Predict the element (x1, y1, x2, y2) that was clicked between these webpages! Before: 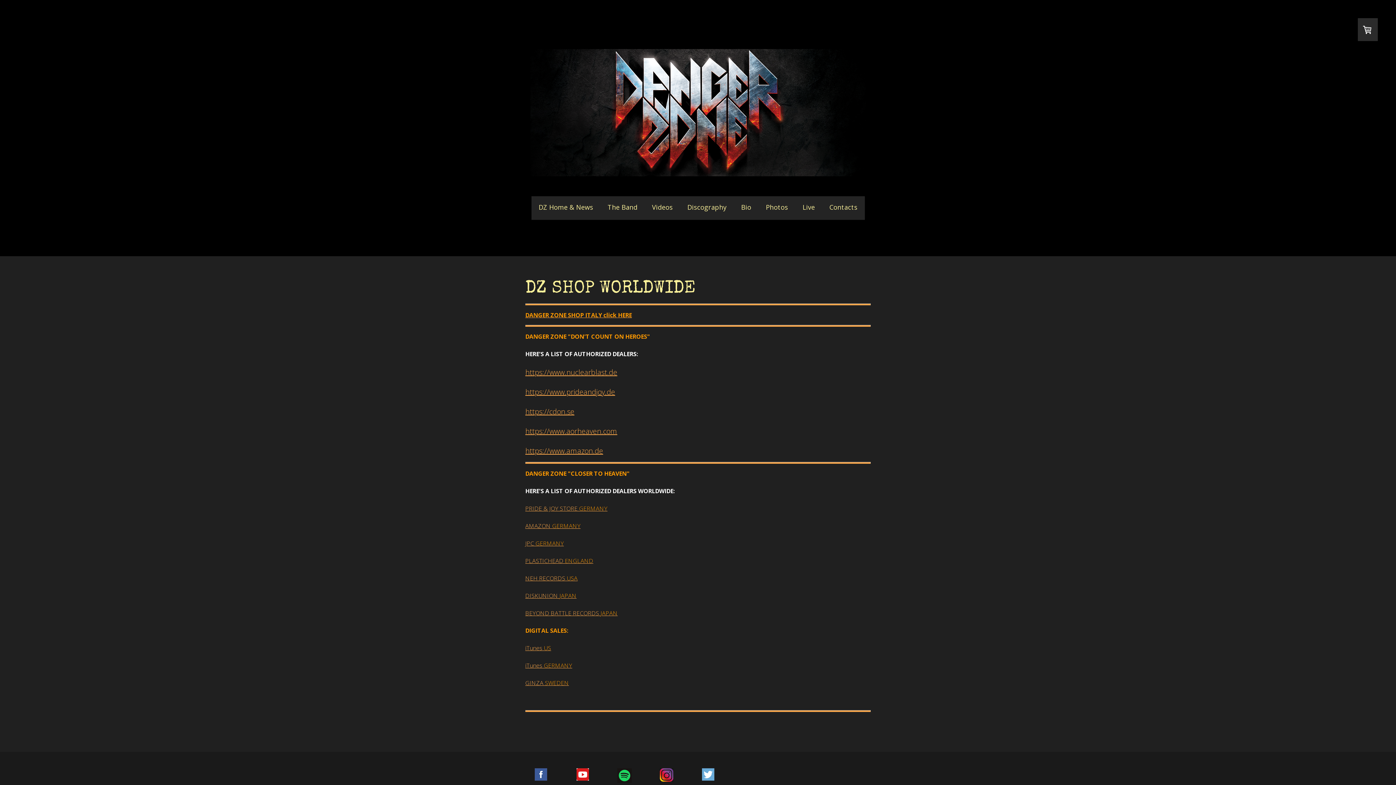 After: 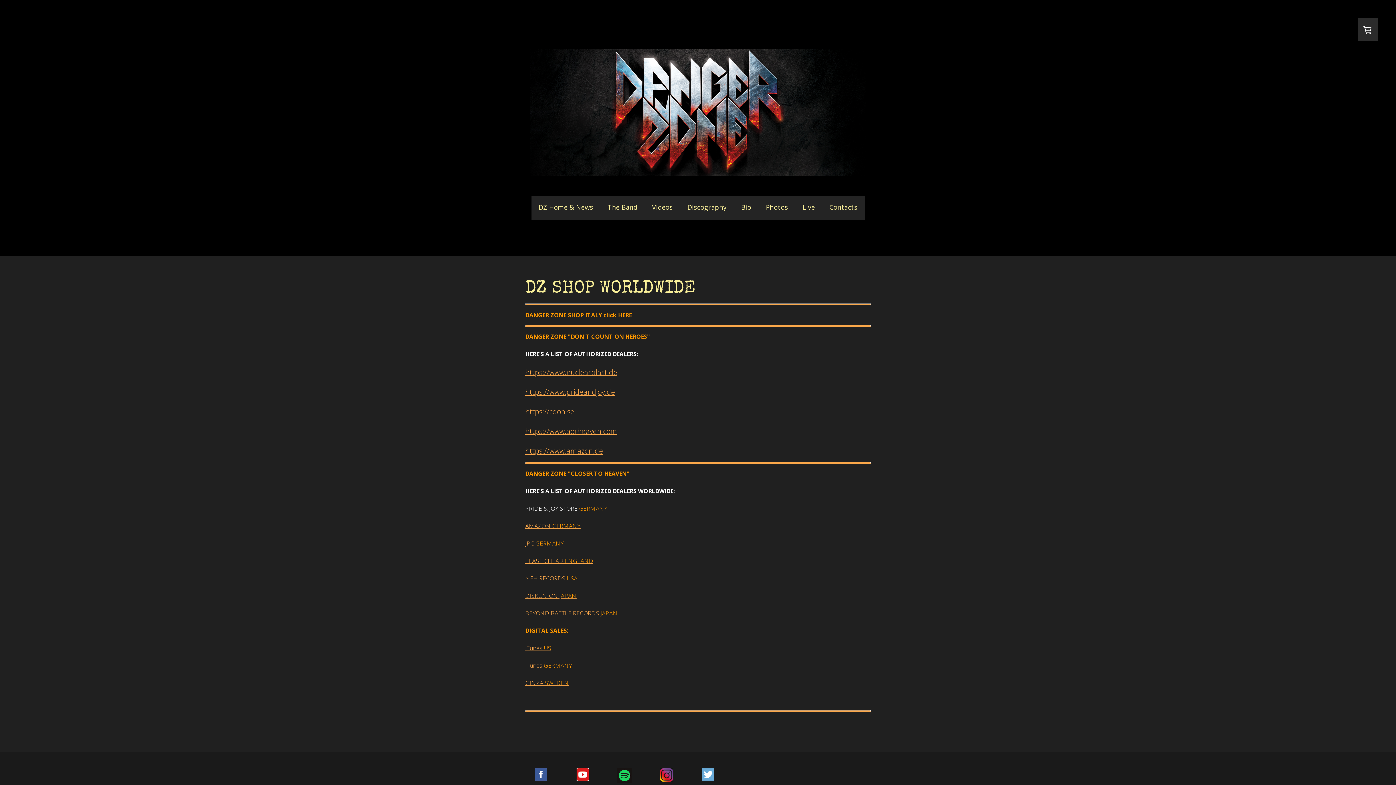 Action: bbox: (525, 504, 607, 512) label: PRIDE & JOY STORE GERMANY